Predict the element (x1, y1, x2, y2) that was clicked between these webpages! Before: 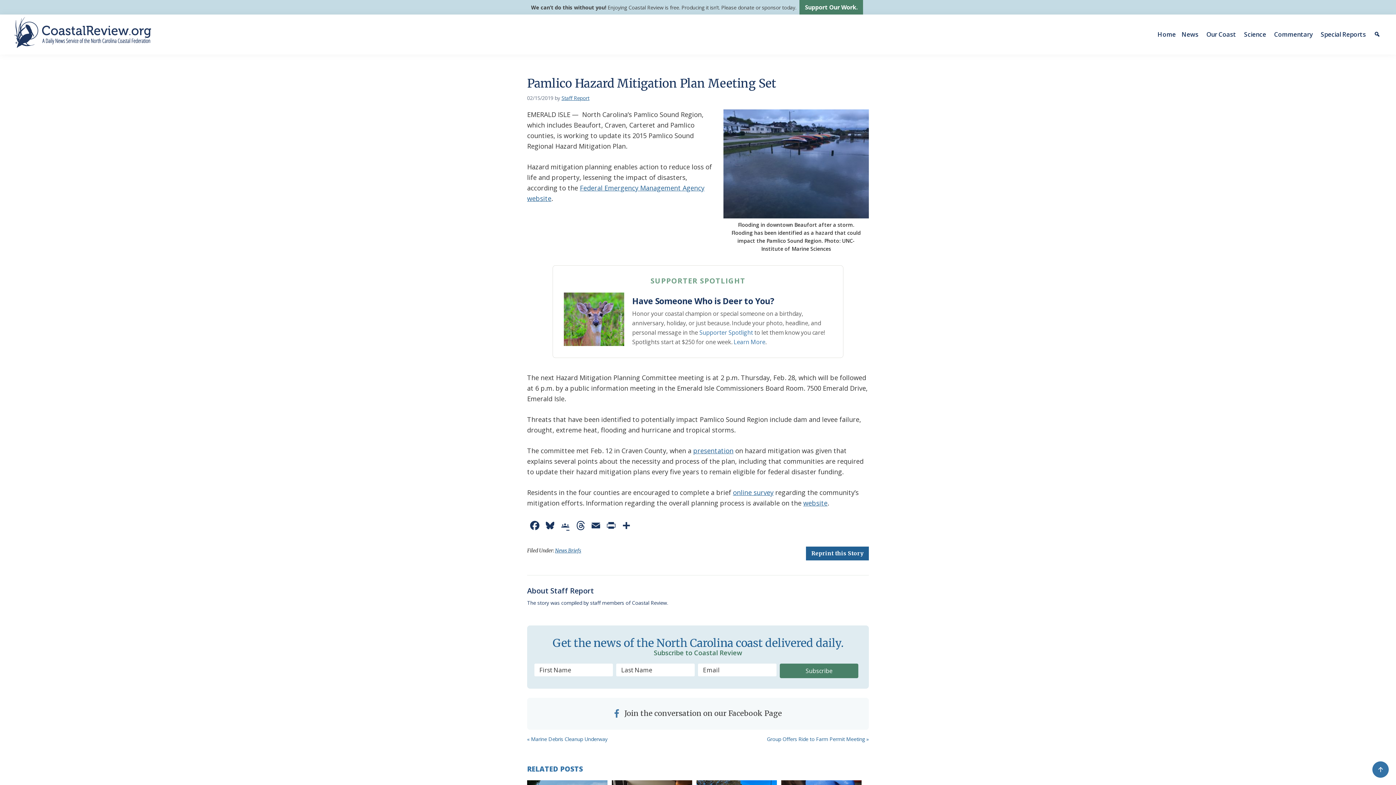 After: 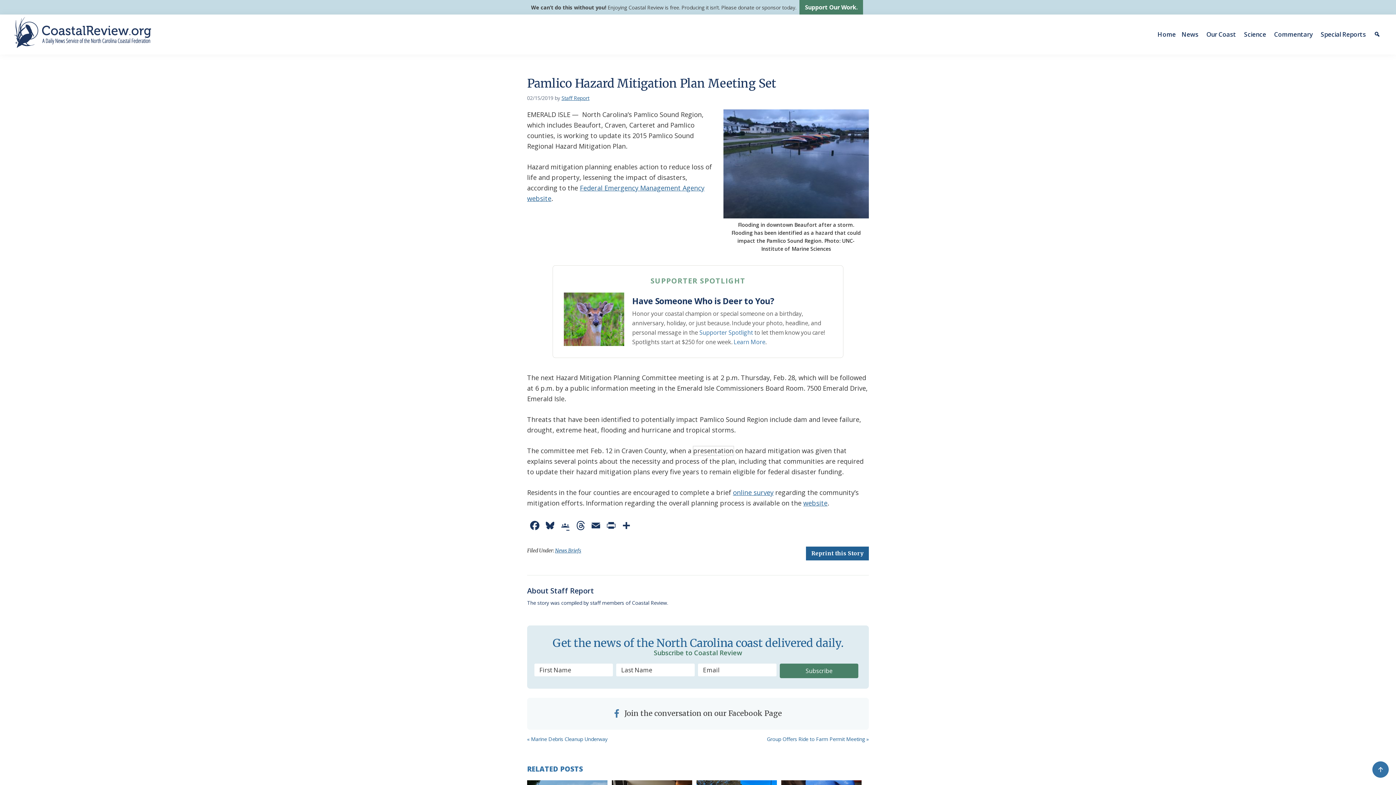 Action: label: presentation bbox: (693, 446, 733, 455)